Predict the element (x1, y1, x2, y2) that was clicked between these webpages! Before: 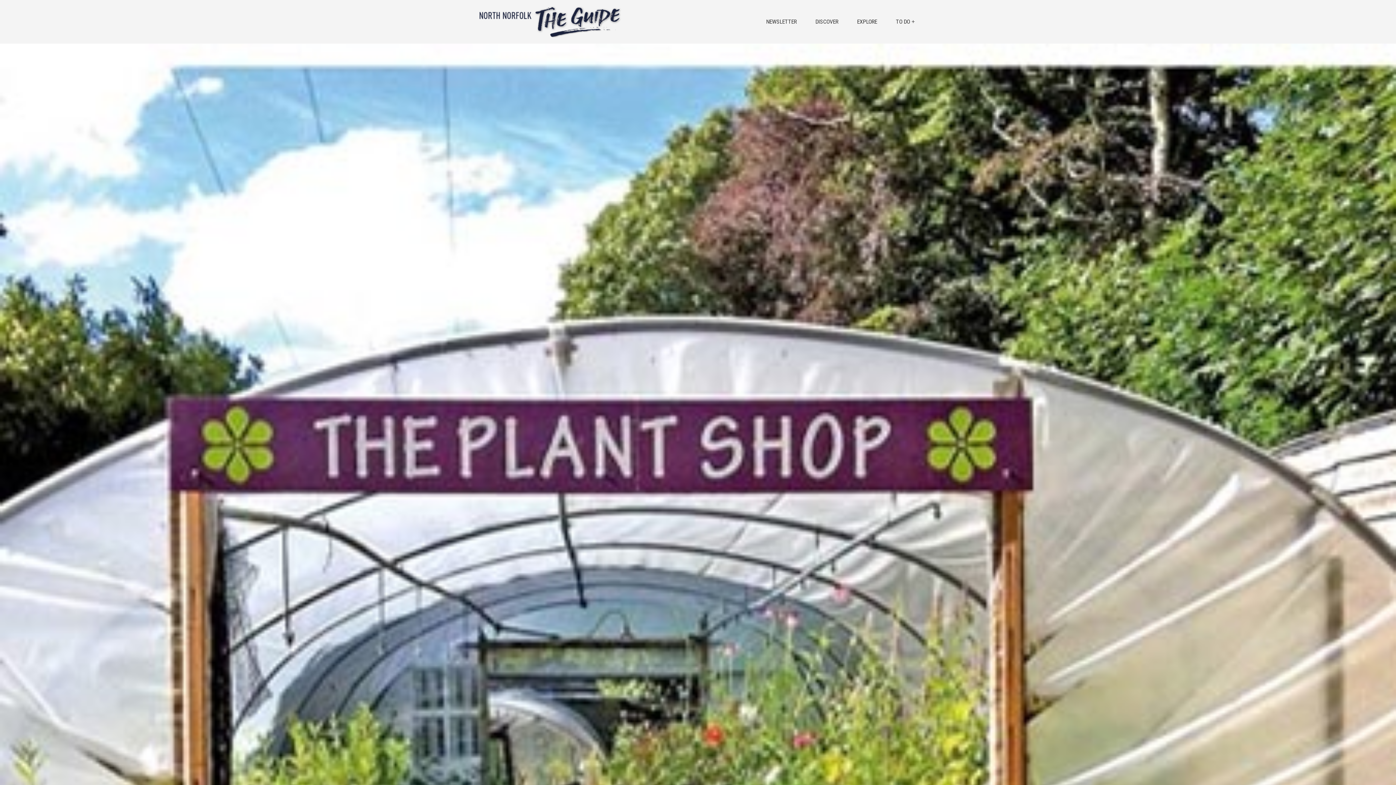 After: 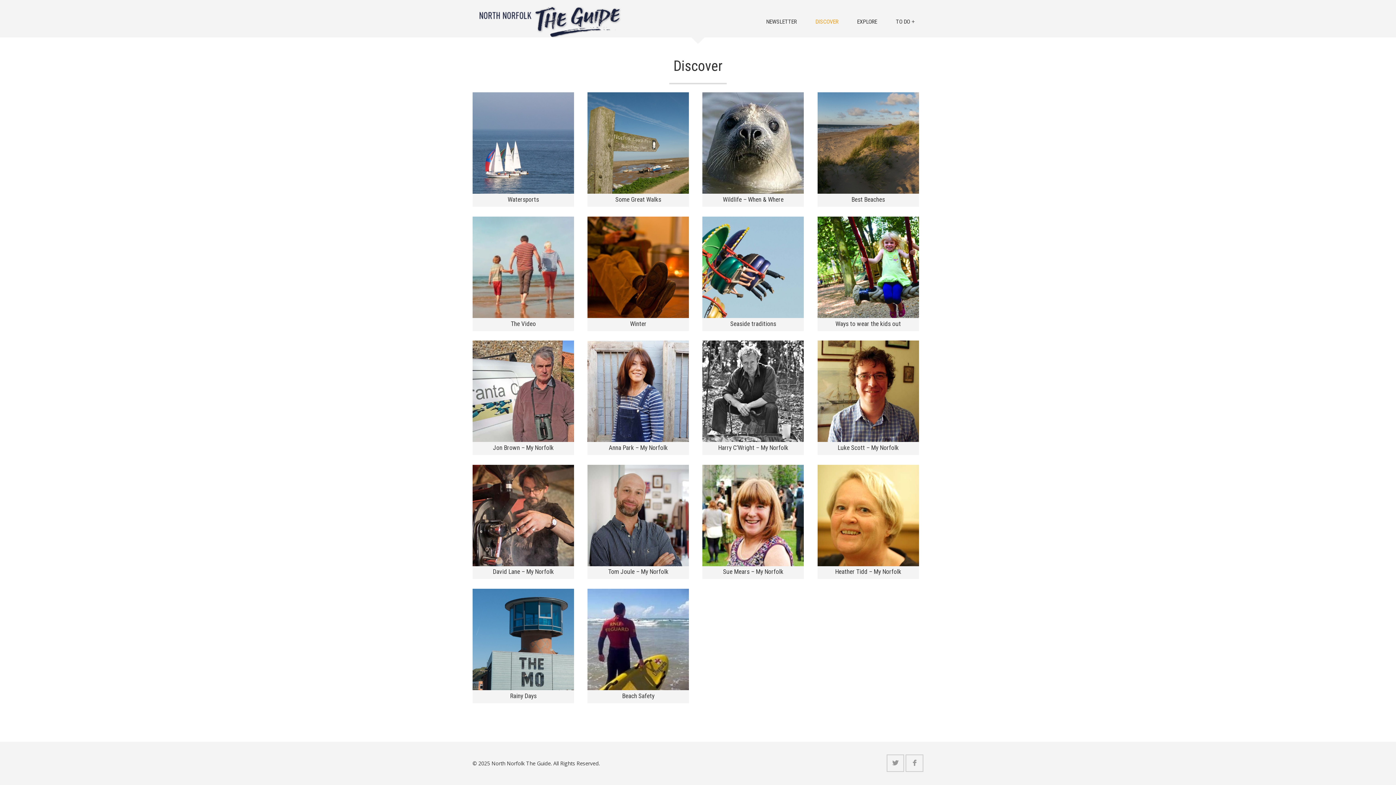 Action: label: DISCOVER bbox: (807, 12, 847, 30)